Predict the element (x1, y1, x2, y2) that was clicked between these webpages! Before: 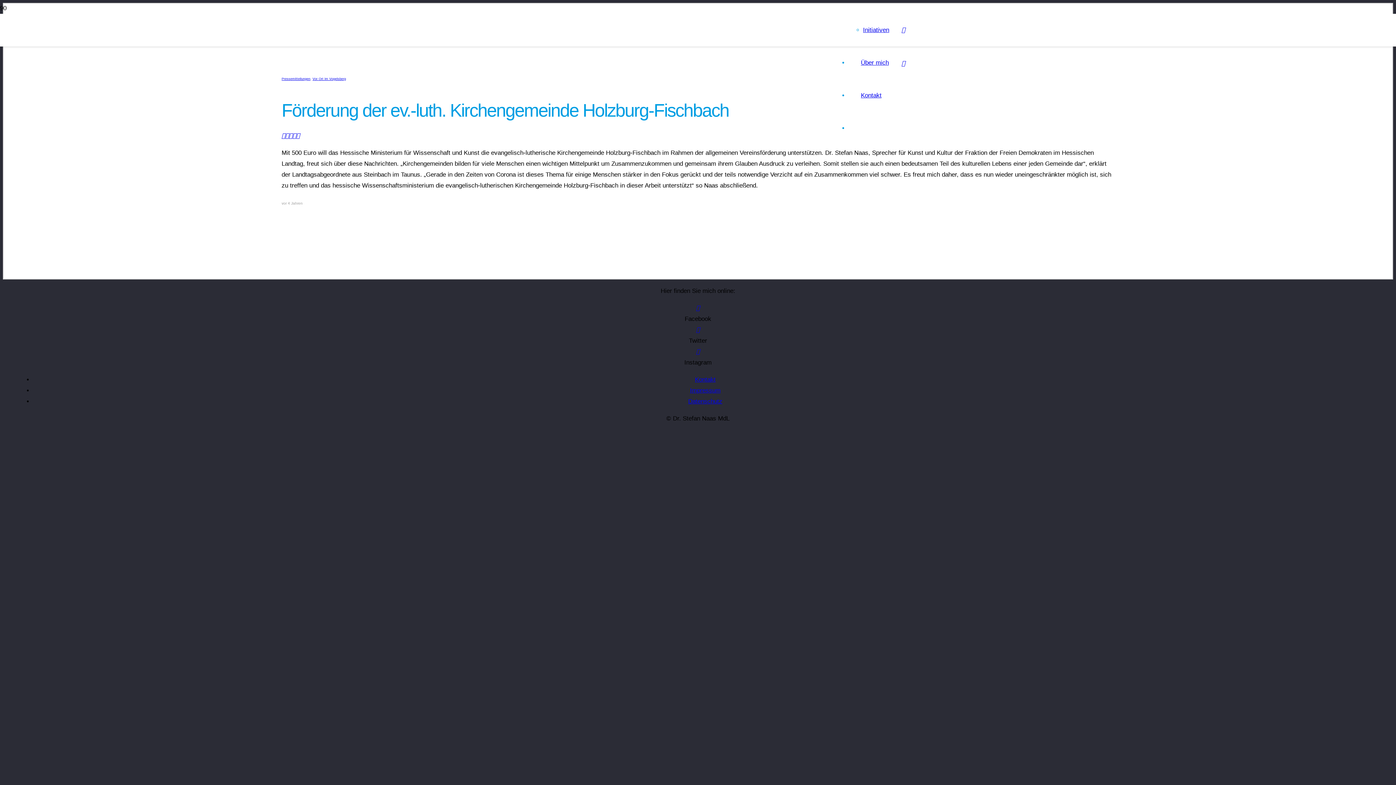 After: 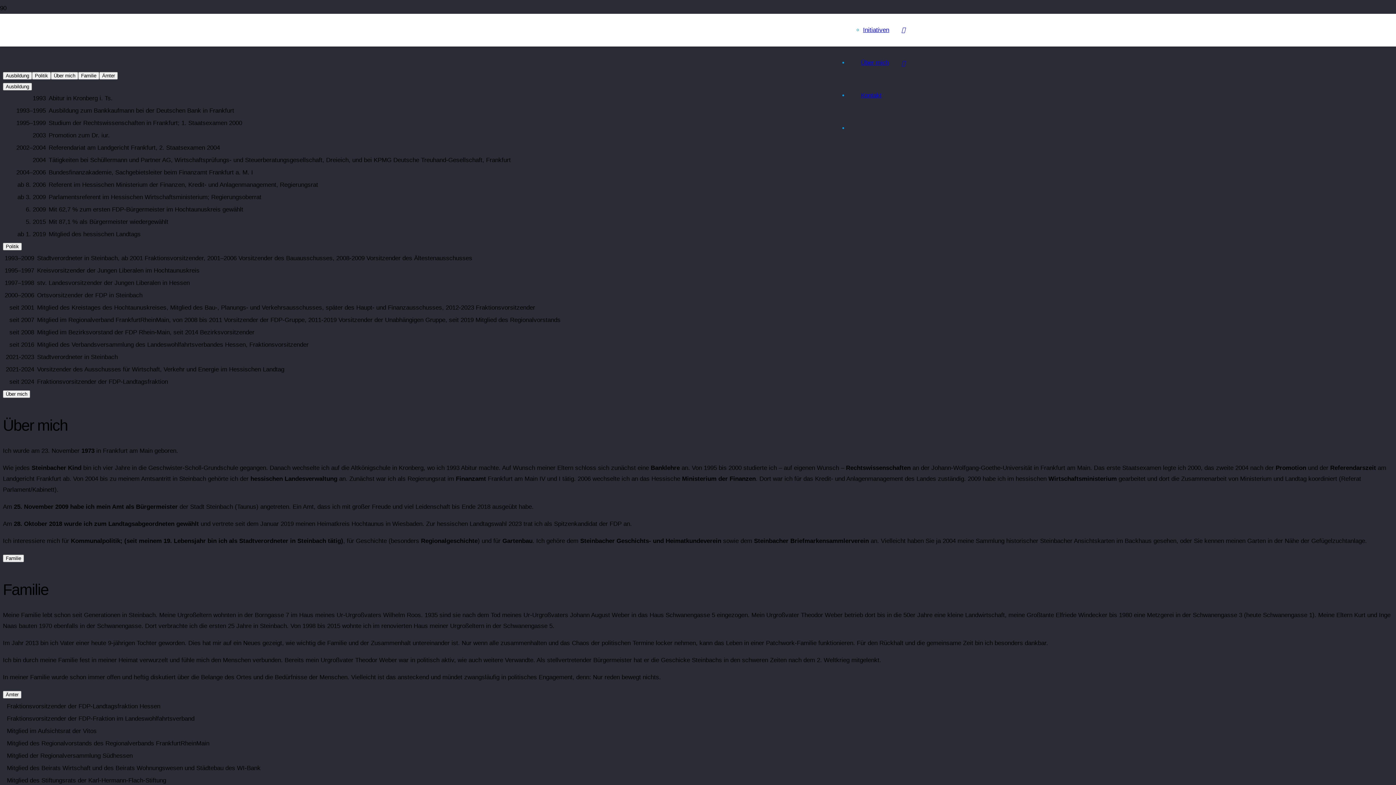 Action: bbox: (848, 59, 901, 66) label: Über mich